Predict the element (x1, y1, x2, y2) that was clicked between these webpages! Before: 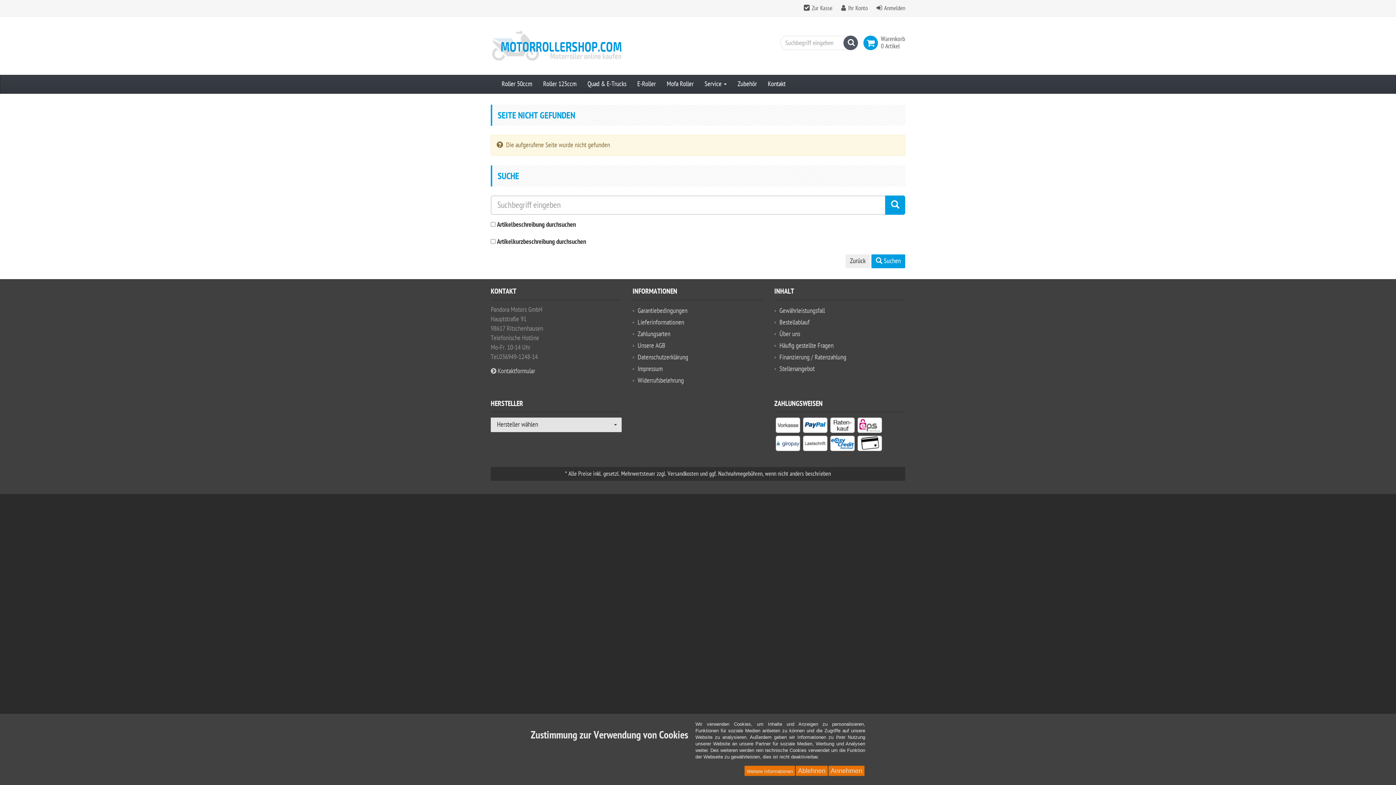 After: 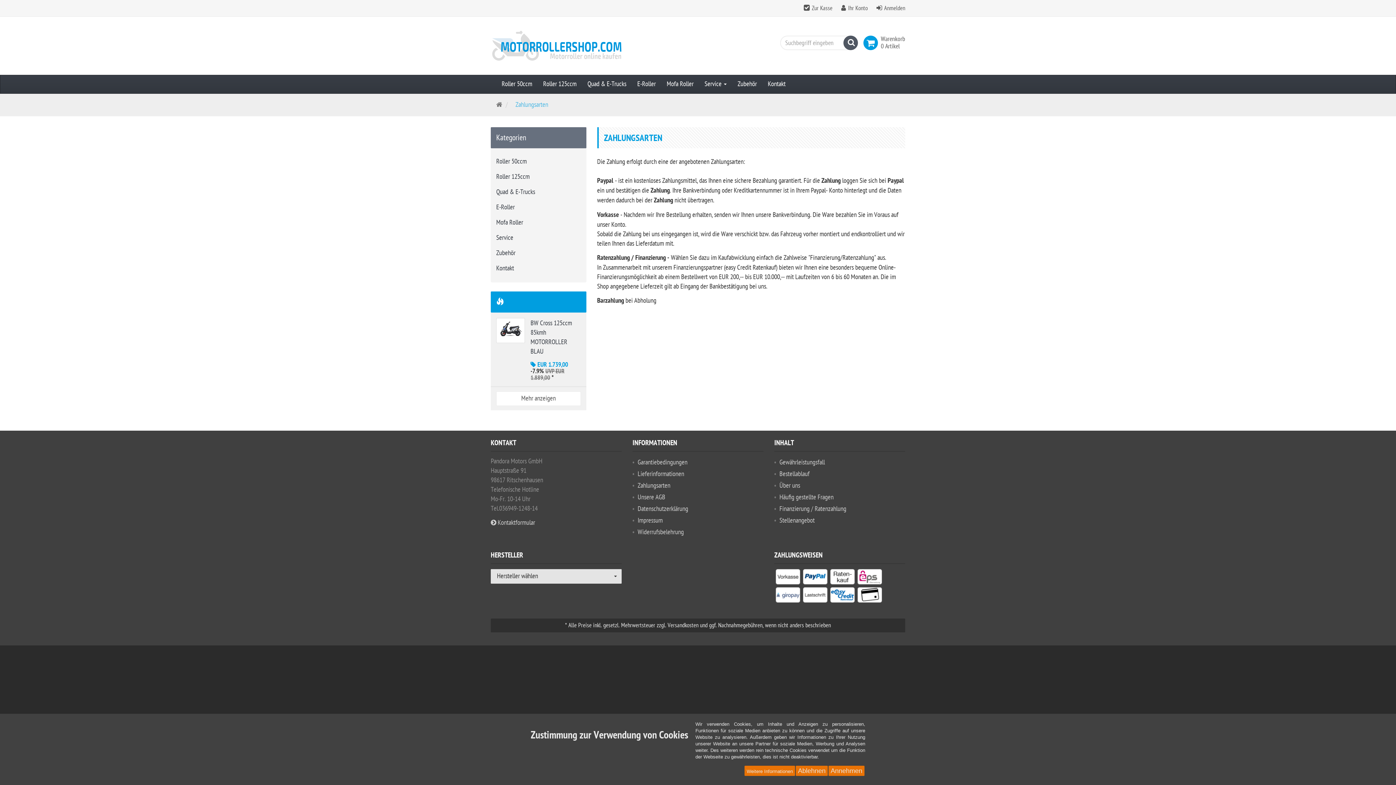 Action: label: Zahlungsarten bbox: (636, 330, 670, 338)